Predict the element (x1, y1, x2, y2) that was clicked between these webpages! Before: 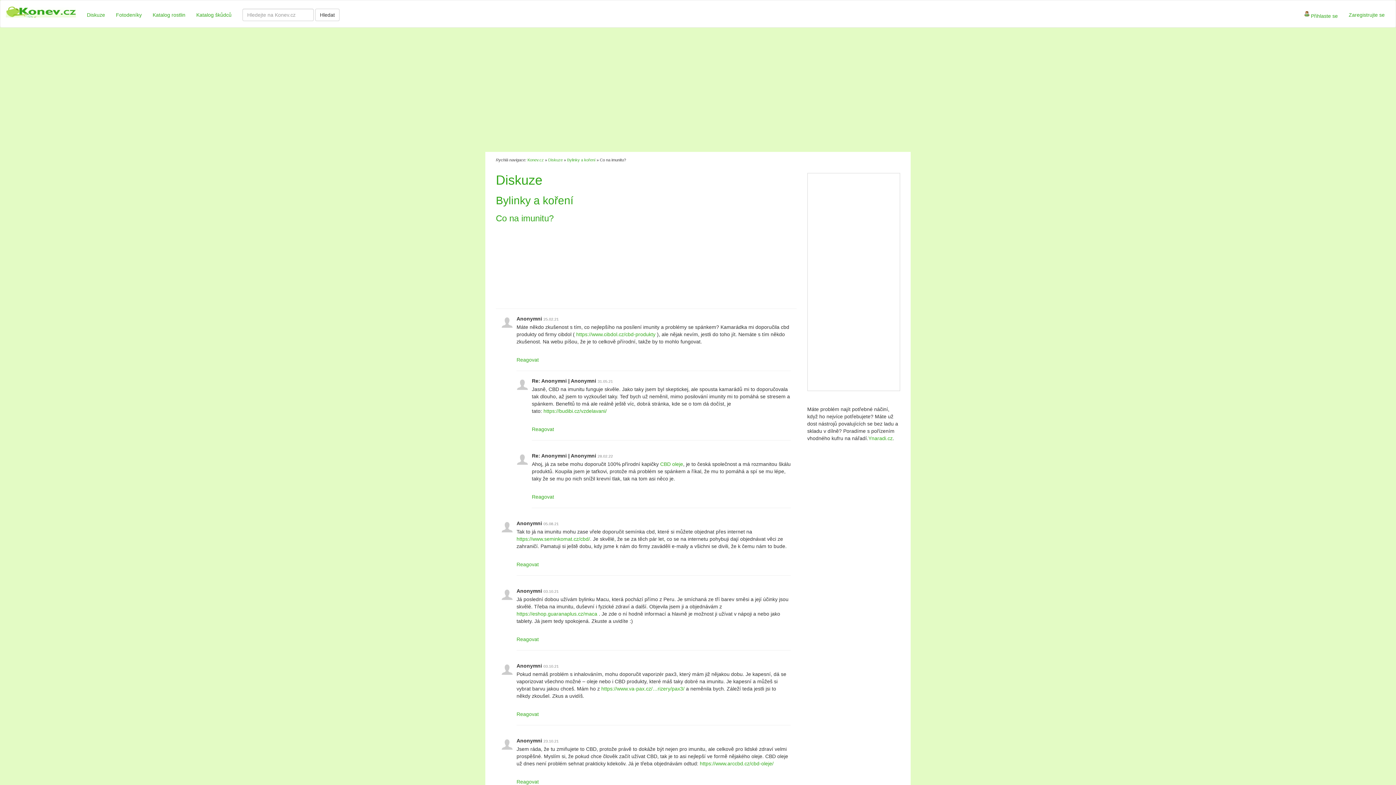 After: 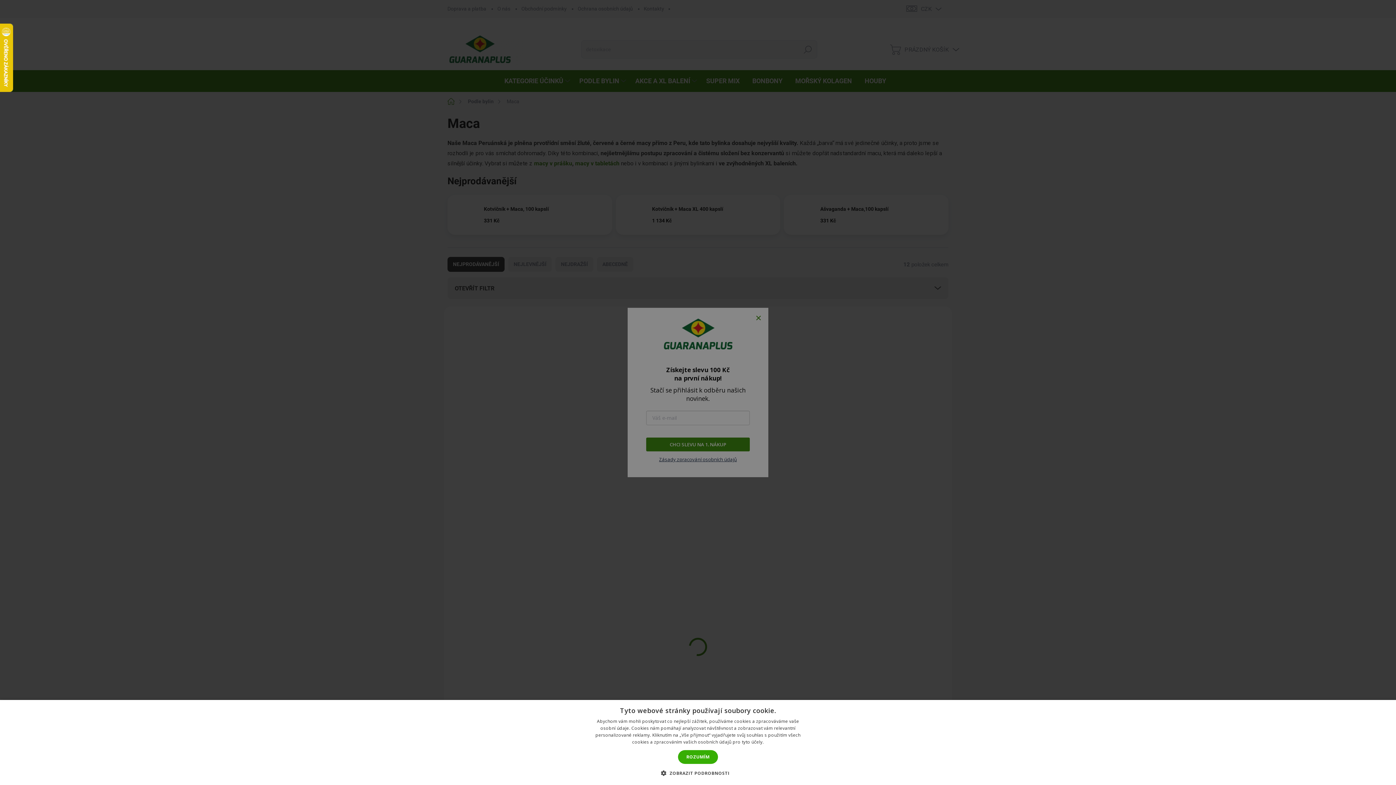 Action: label: https://eshop.guaranaplus.cz/maca bbox: (516, 611, 597, 617)